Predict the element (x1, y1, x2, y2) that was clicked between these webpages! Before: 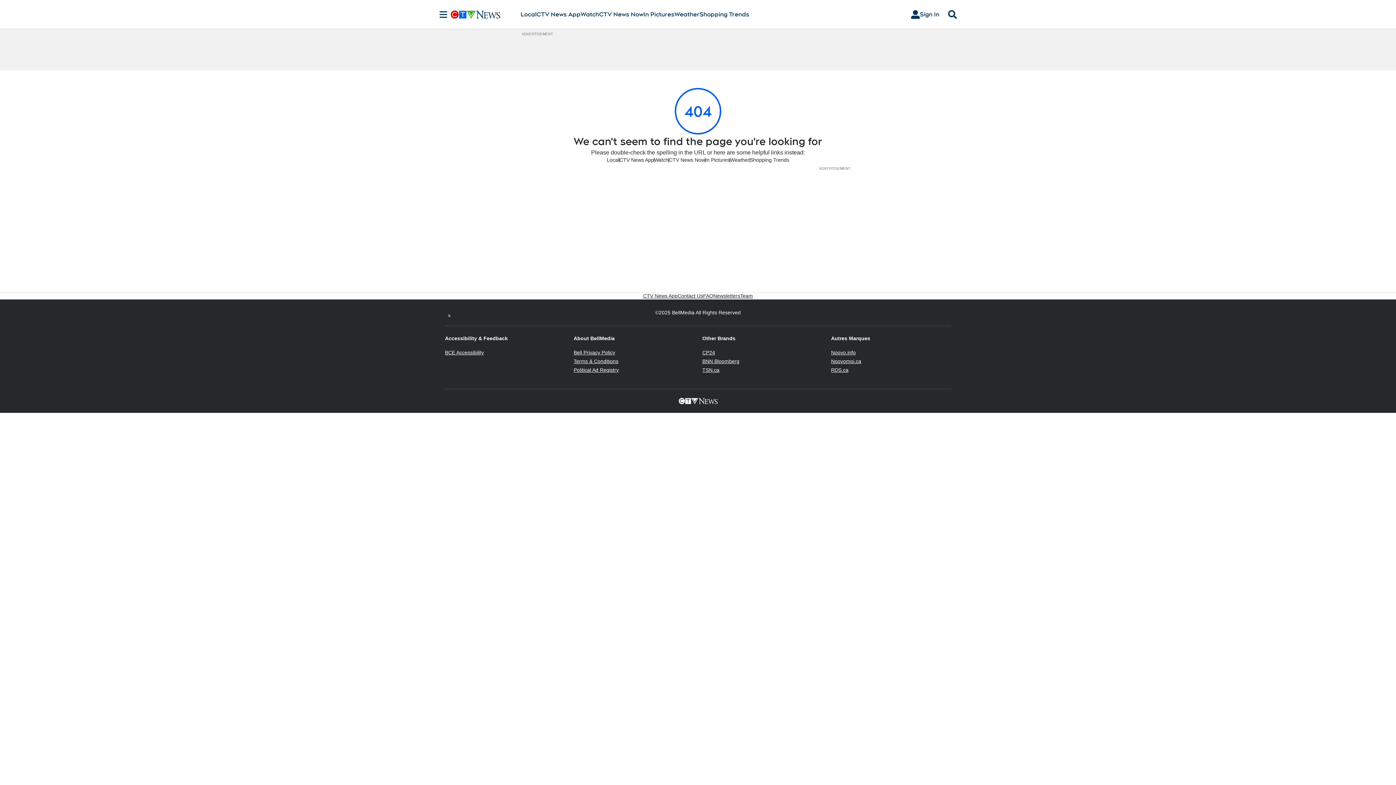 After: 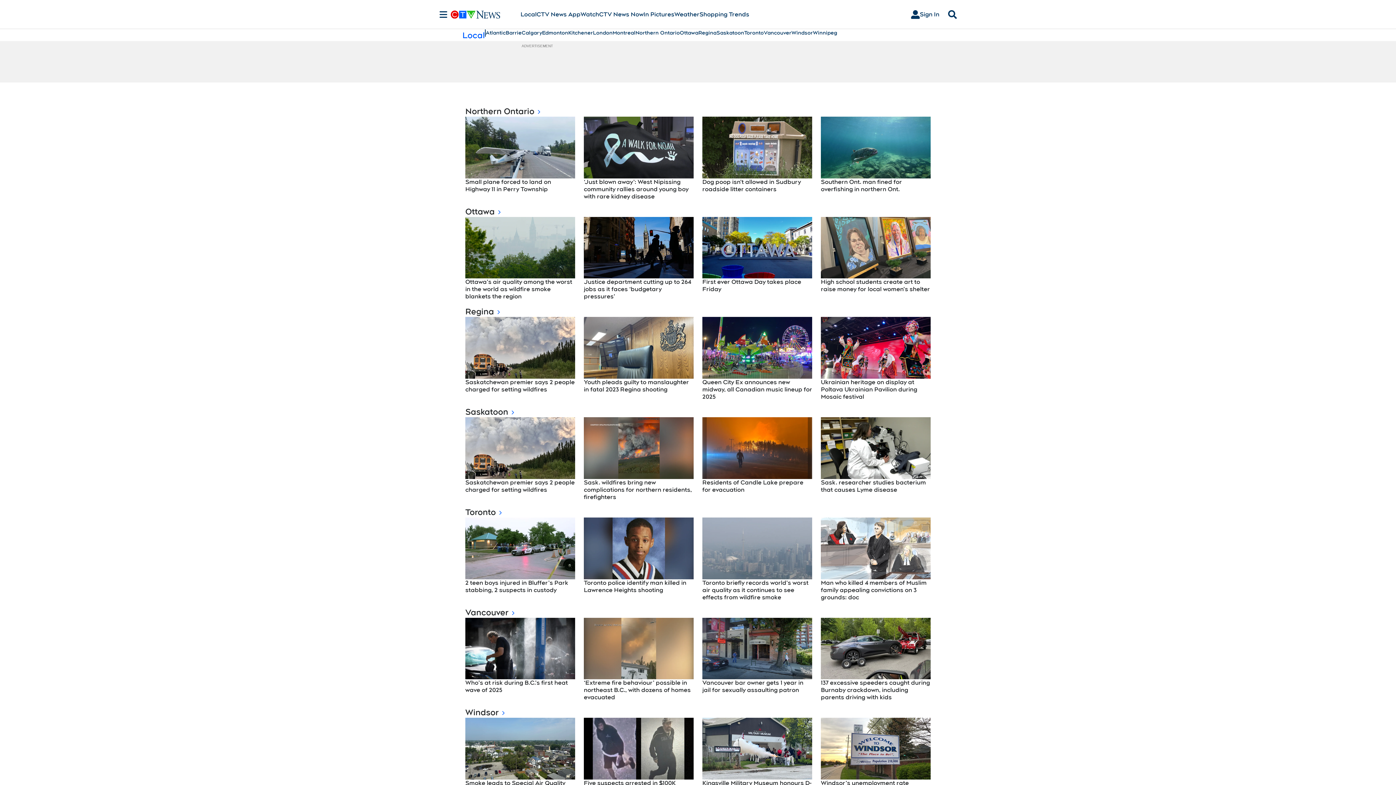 Action: label: Local bbox: (520, 10, 536, 18)